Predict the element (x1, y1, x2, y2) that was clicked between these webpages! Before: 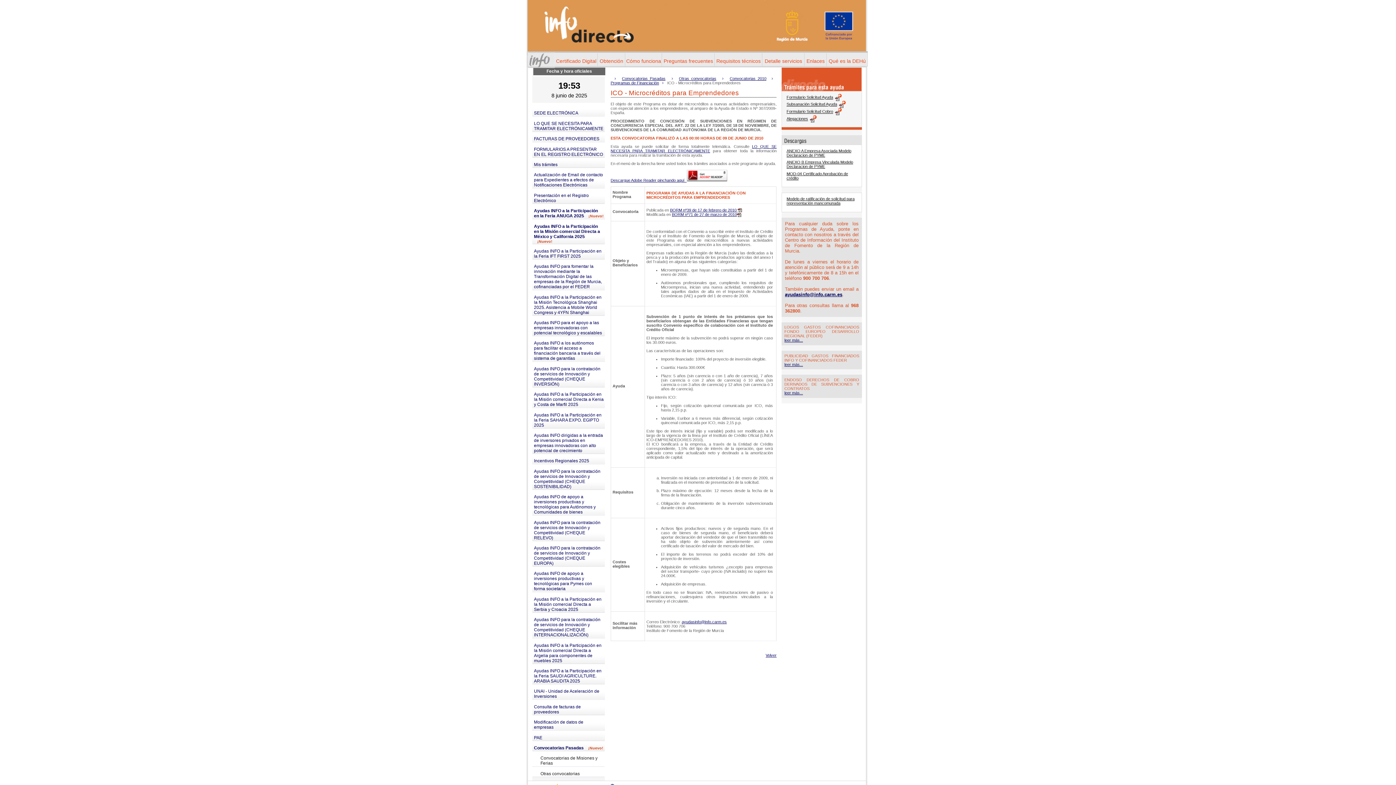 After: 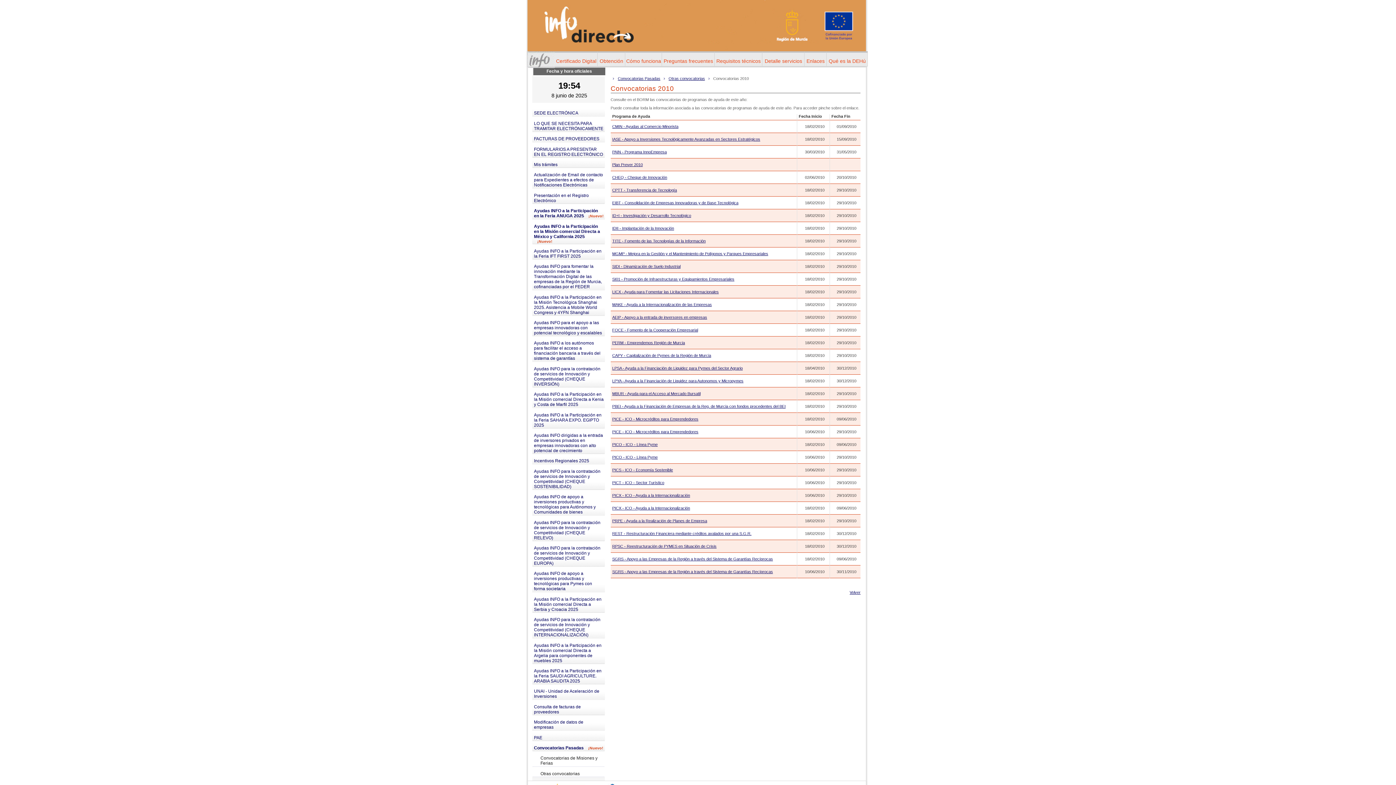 Action: label: Convocatorias 2010 bbox: (729, 76, 766, 80)